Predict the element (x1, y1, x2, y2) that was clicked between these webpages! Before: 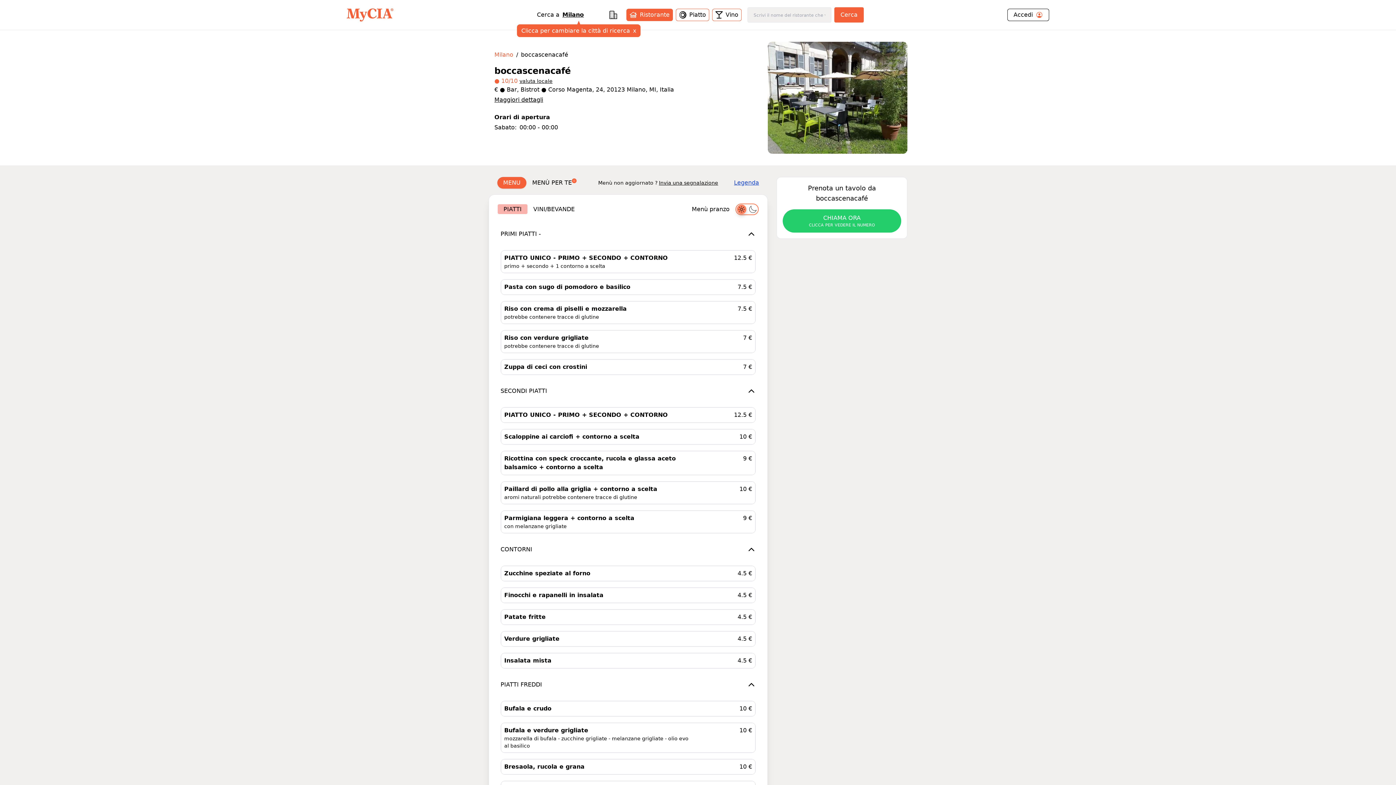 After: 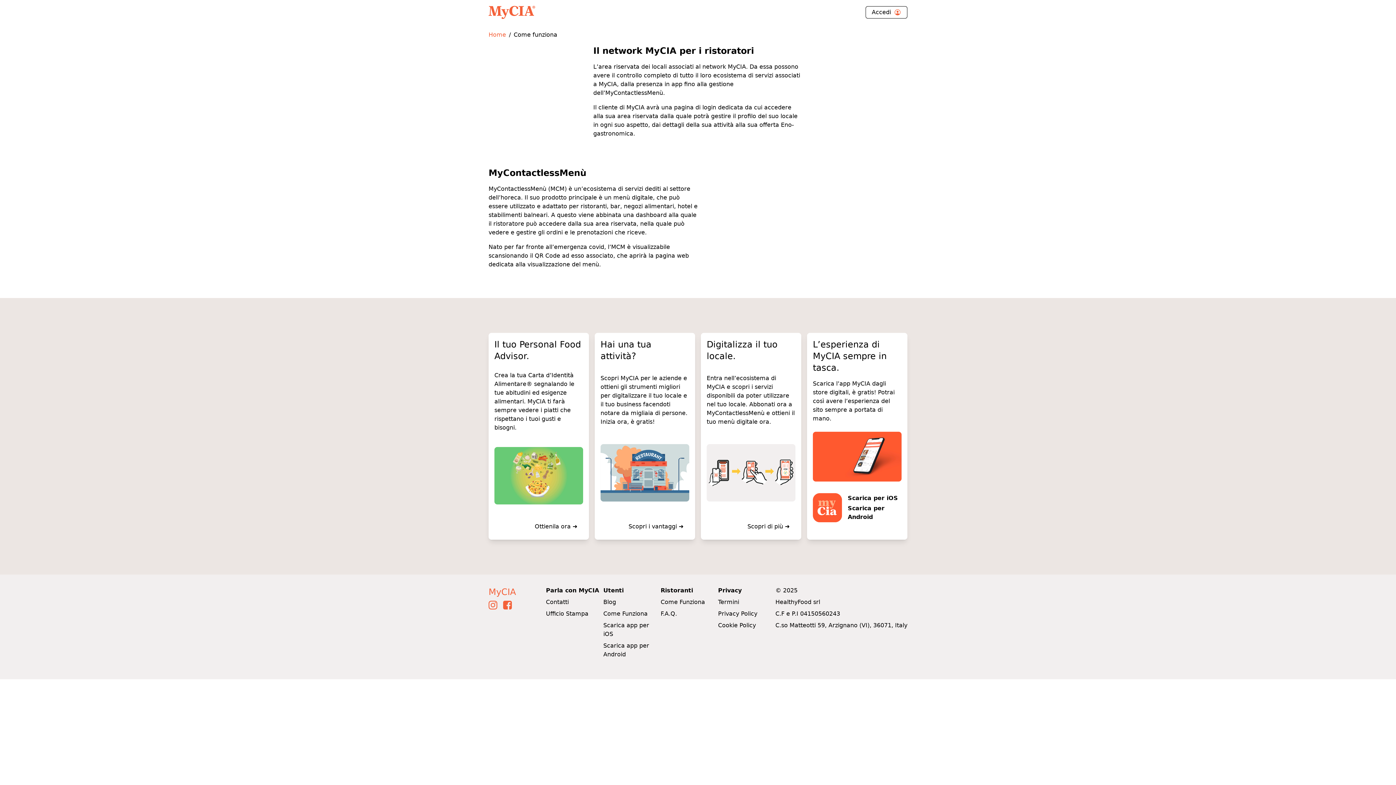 Action: bbox: (660, 676, 705, 683) label: Come Funziona